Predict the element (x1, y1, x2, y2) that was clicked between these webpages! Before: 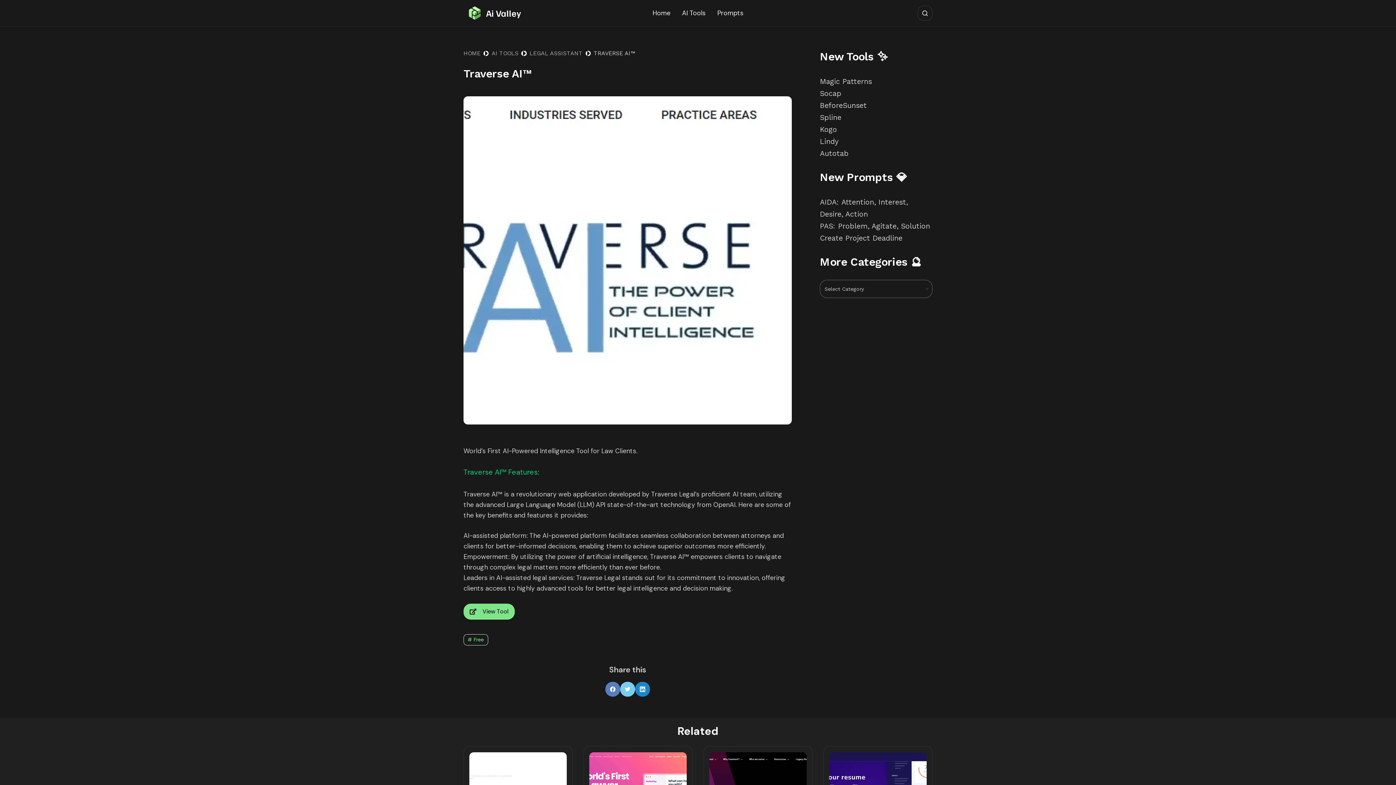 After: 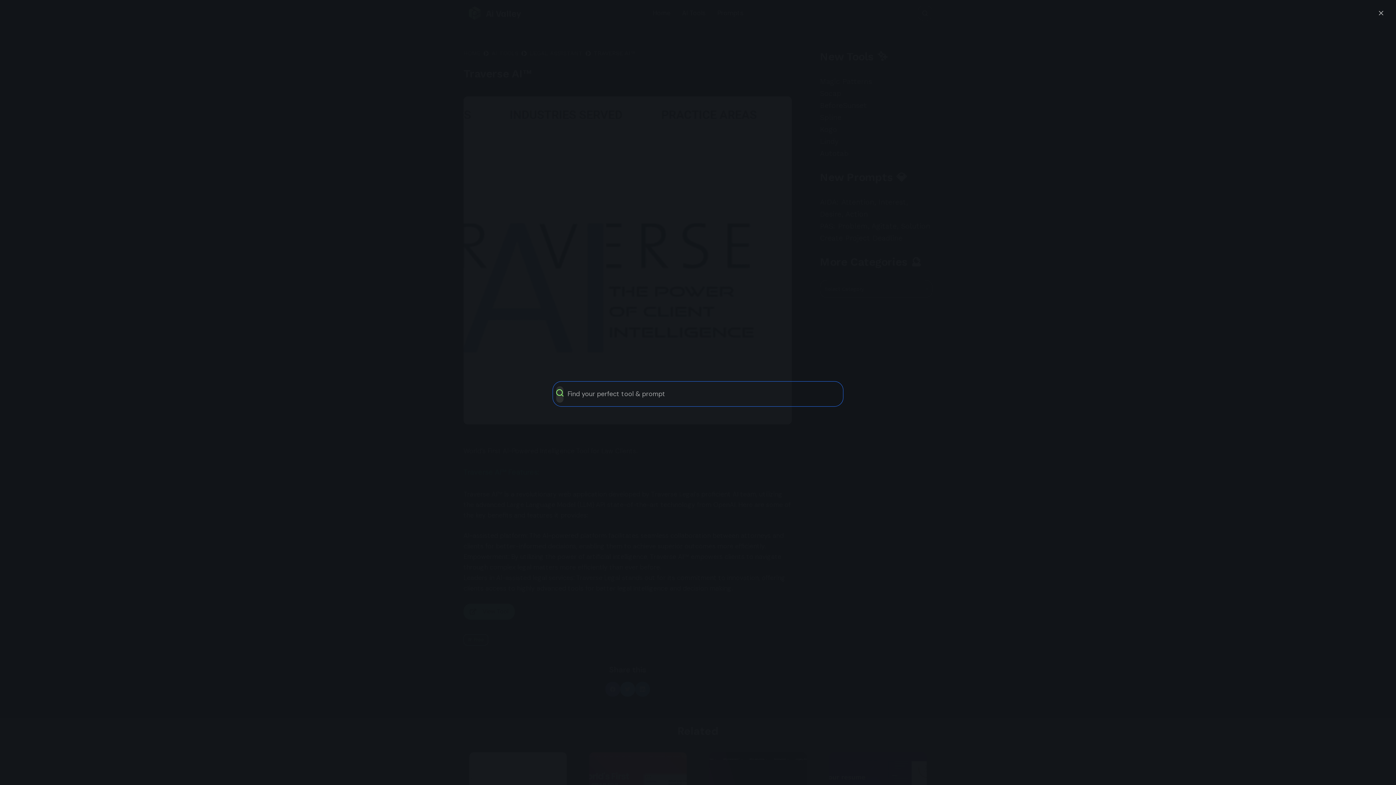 Action: bbox: (917, 5, 932, 20) label: Open search form